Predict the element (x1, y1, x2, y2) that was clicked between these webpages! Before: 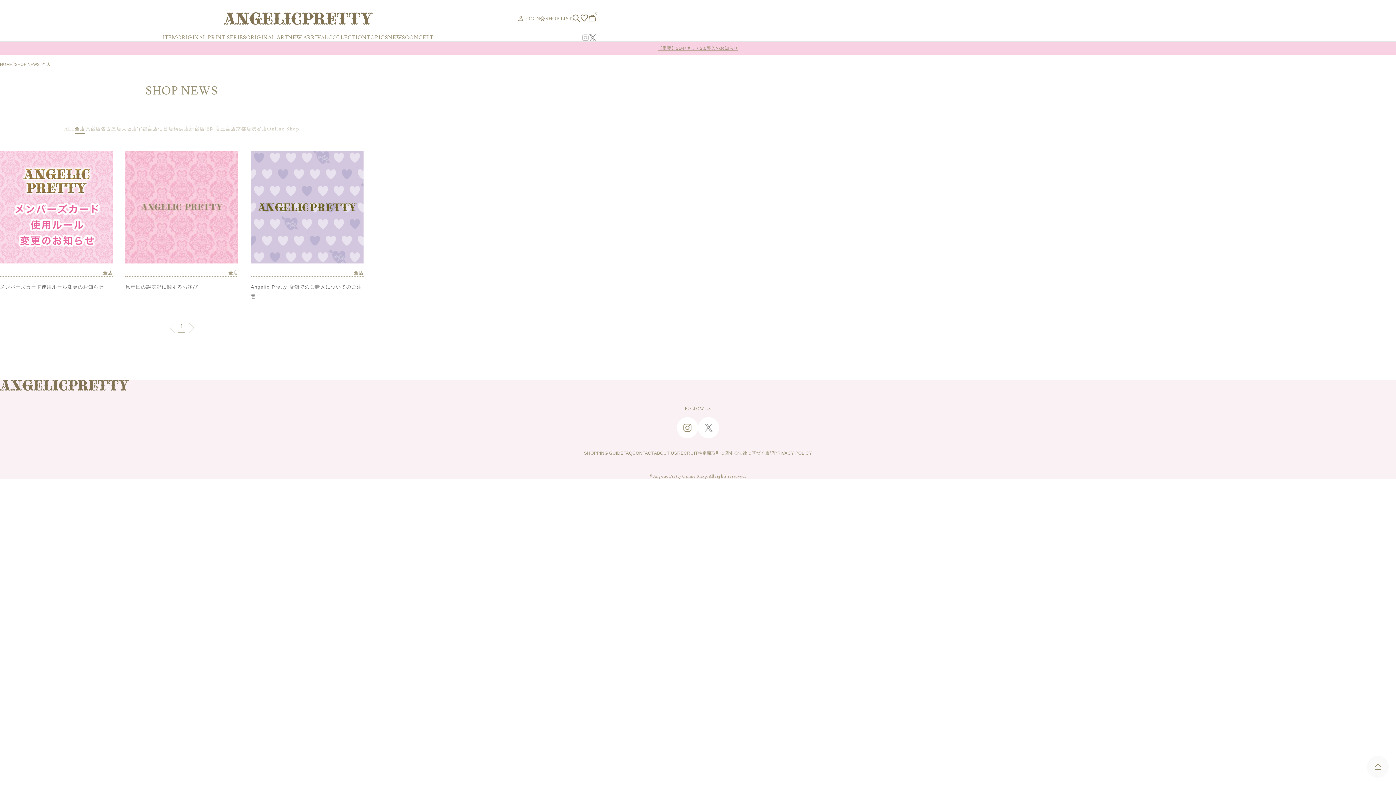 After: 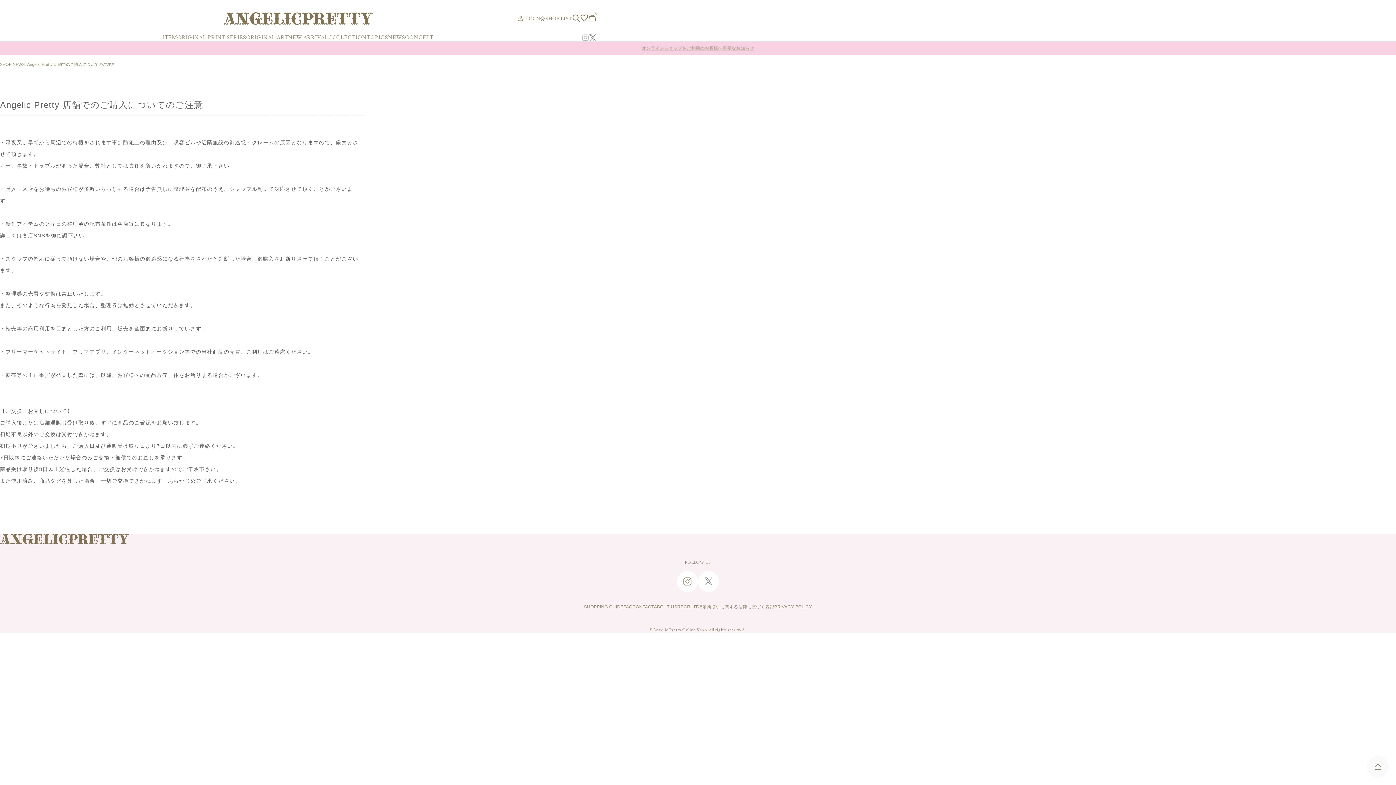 Action: bbox: (250, 151, 363, 301) label: 全店

Angelic Pretty 店舗でのご購入についてのご注意